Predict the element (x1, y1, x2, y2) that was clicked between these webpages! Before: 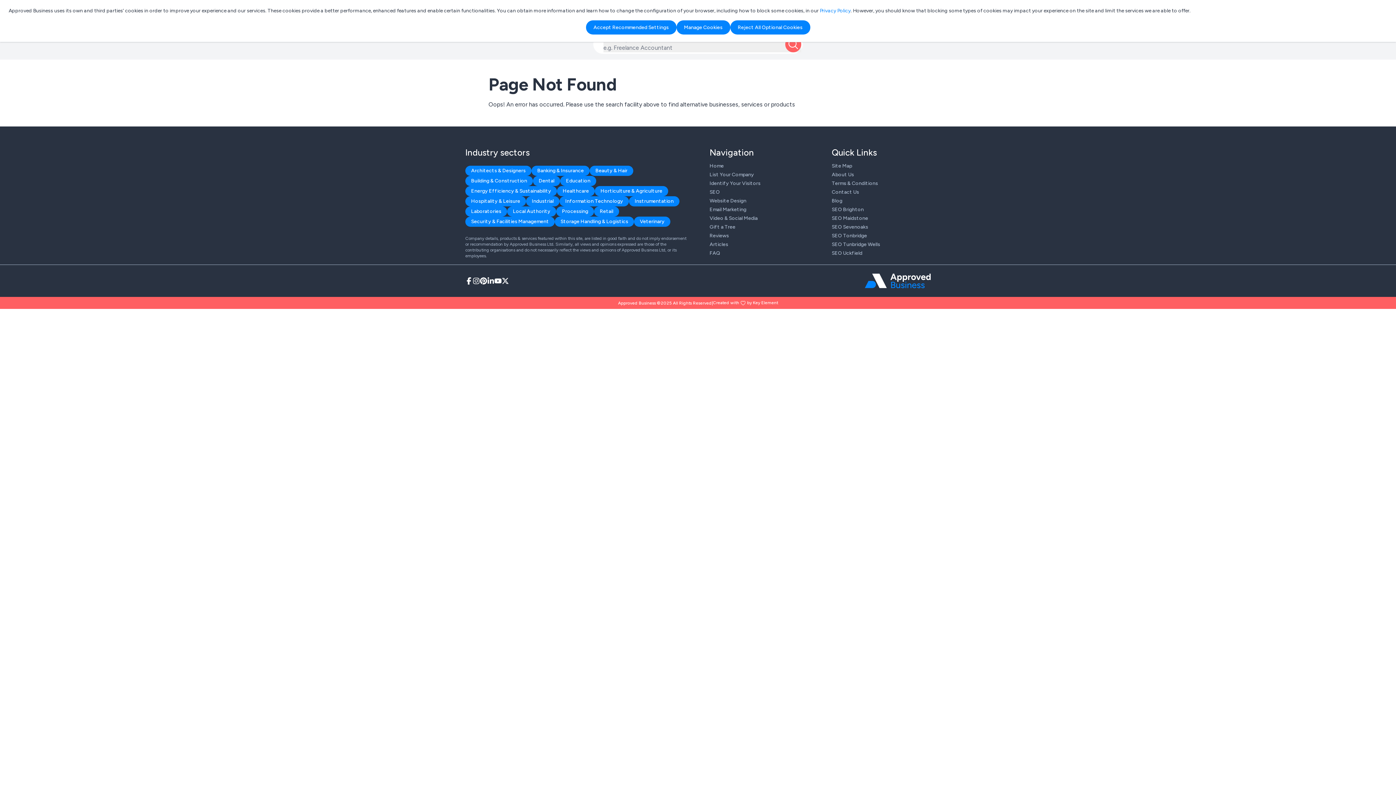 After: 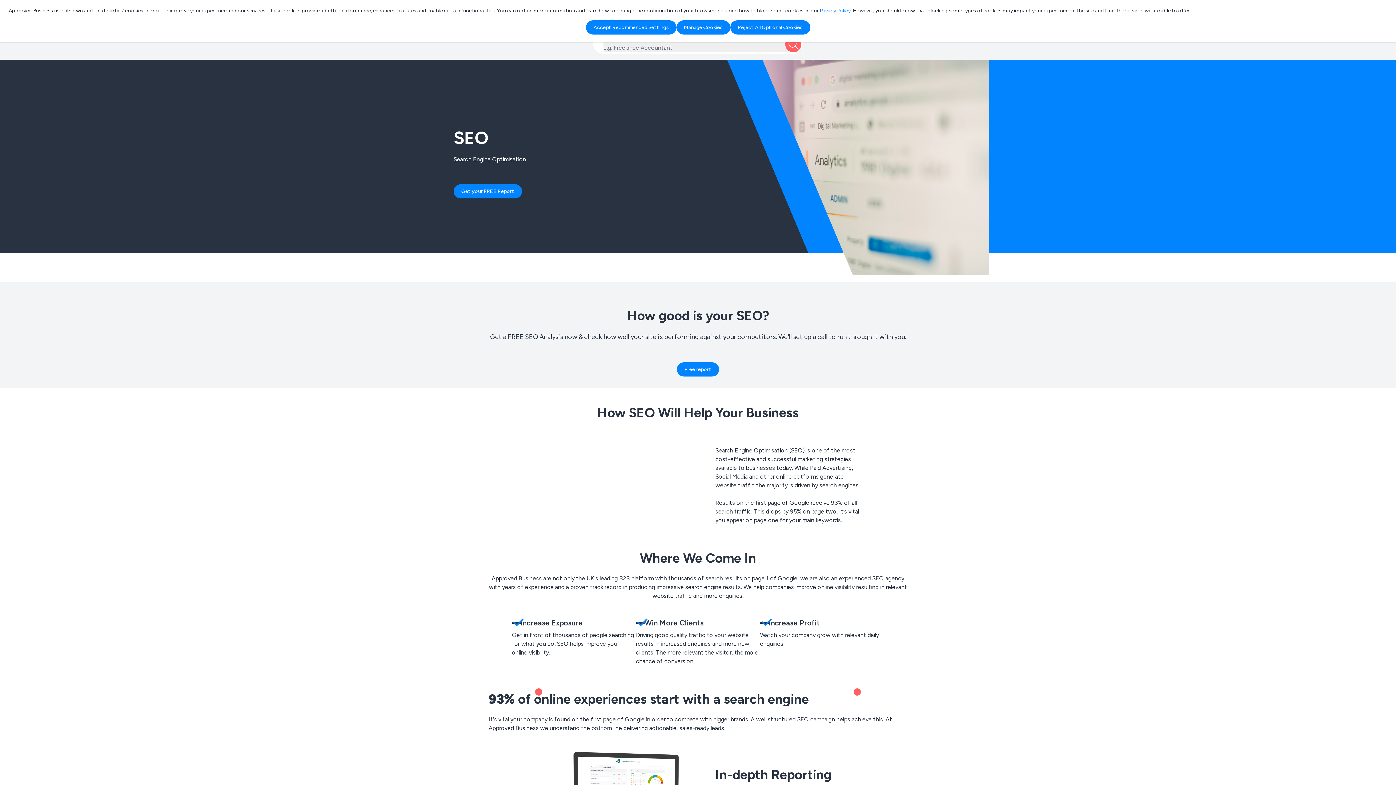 Action: label: SEO bbox: (709, 189, 720, 195)